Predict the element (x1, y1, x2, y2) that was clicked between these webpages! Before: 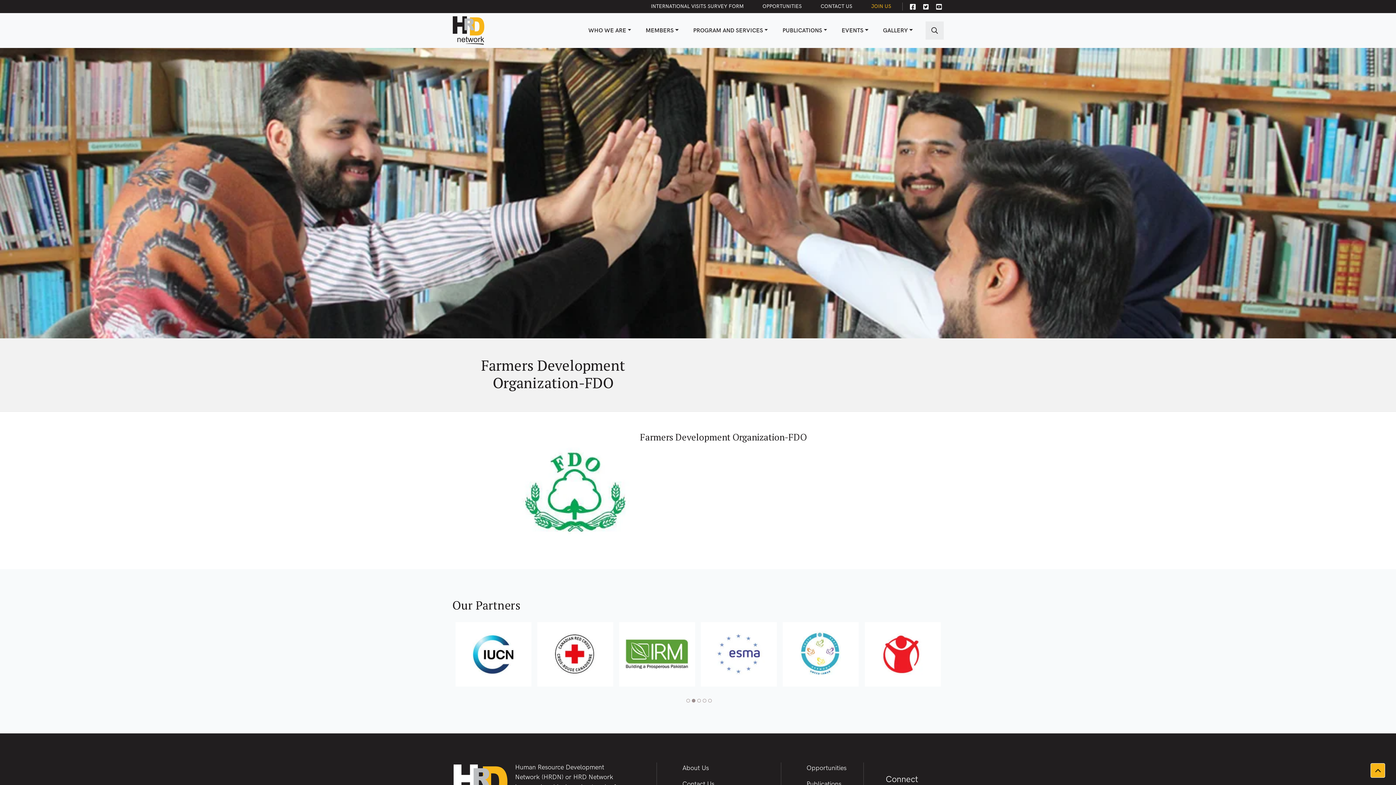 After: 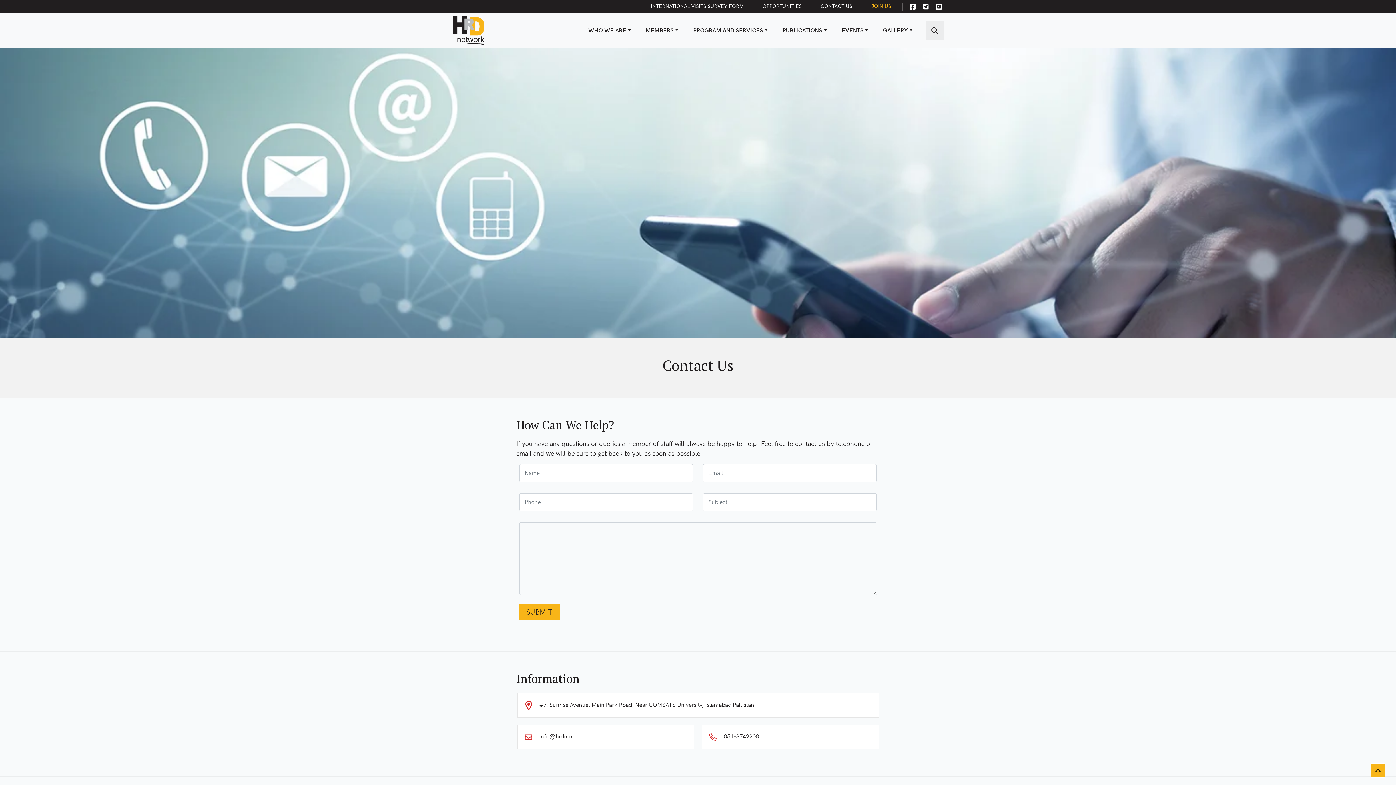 Action: bbox: (817, 1, 856, 11) label: CONTACT US